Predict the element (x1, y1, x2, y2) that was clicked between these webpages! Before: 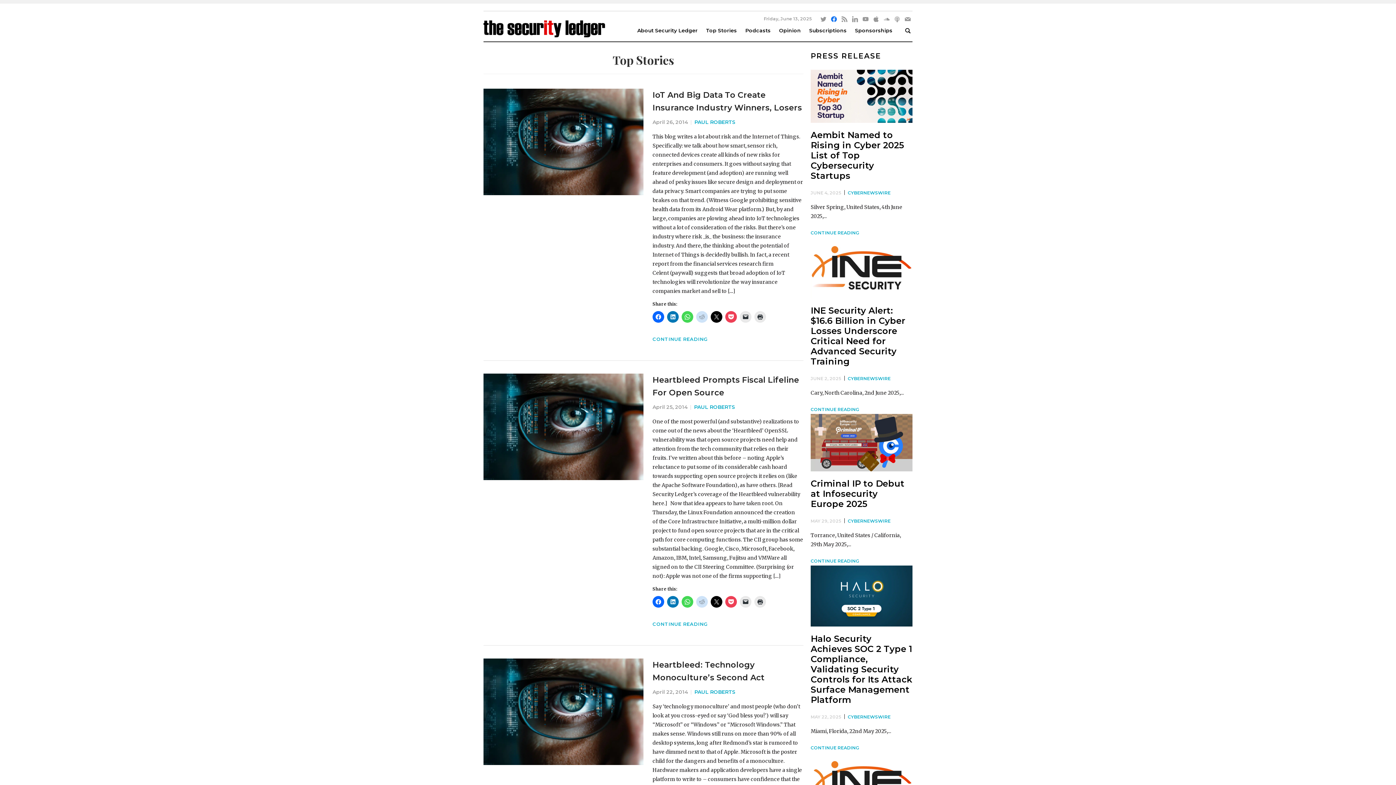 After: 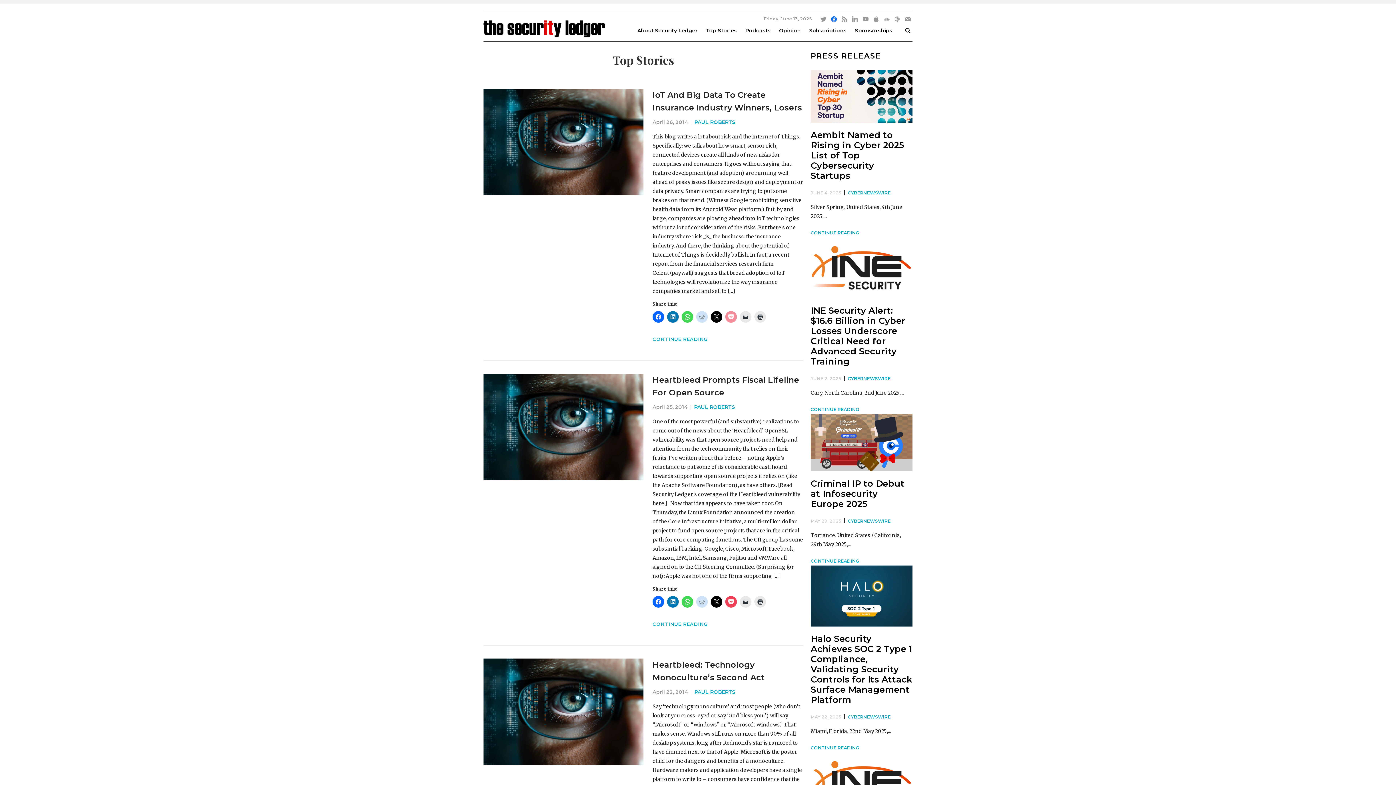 Action: bbox: (725, 311, 737, 322)